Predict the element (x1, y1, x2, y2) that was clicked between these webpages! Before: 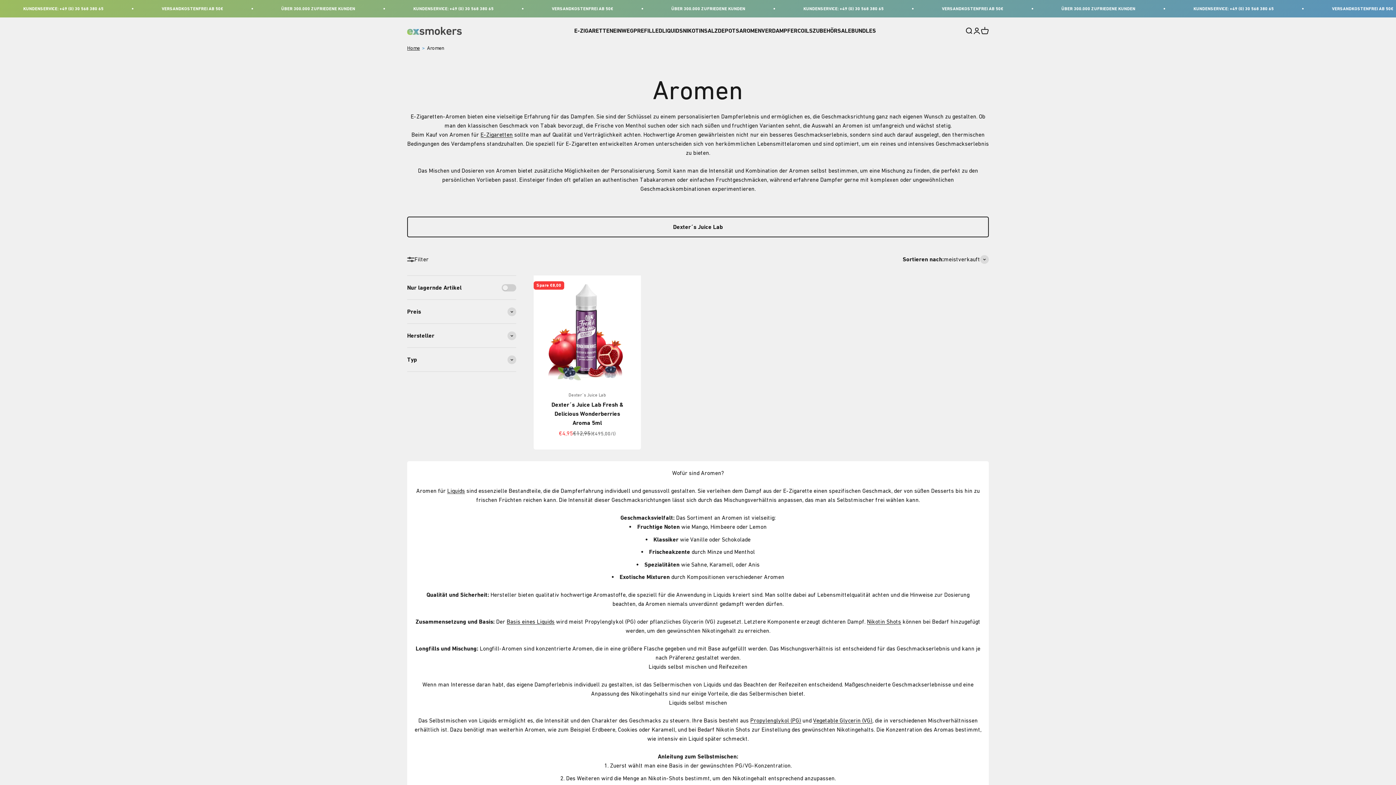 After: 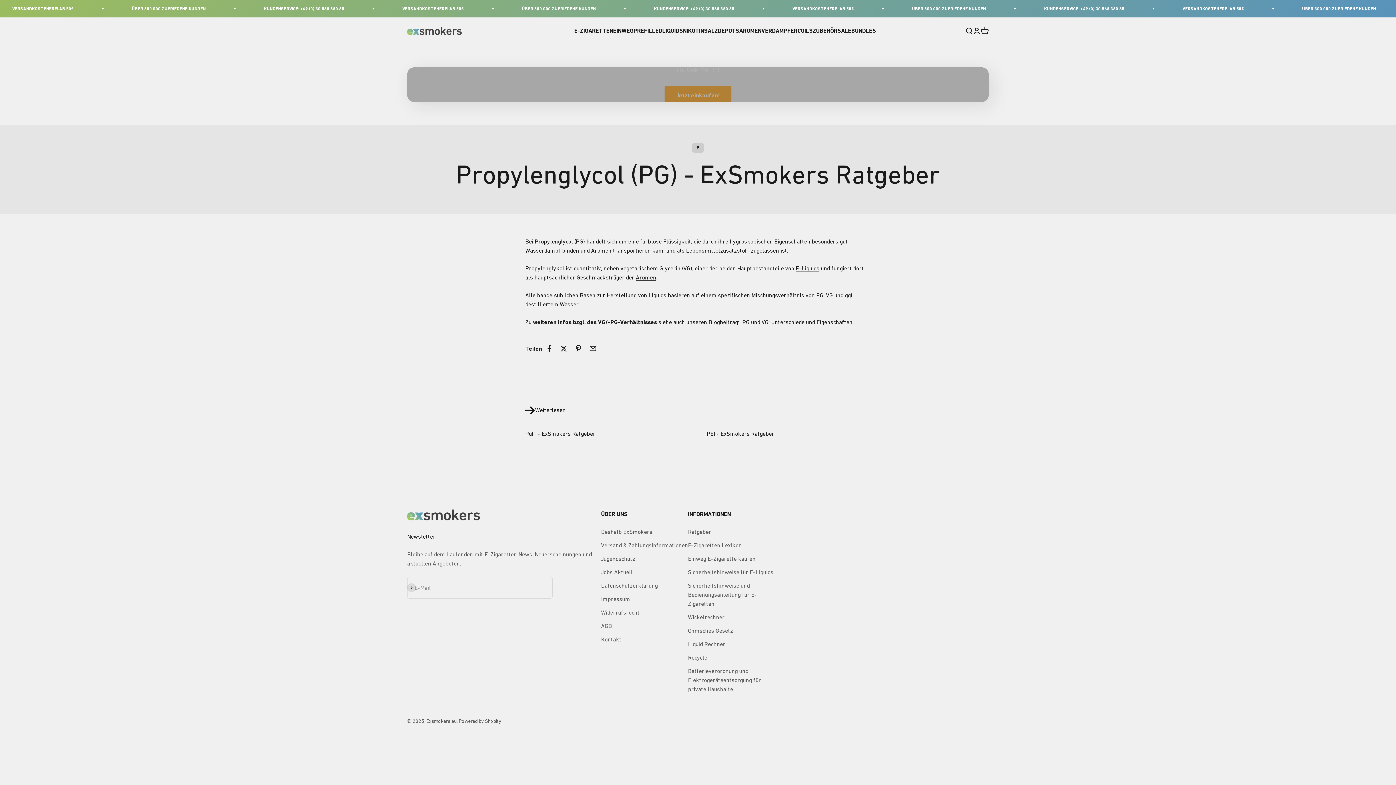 Action: bbox: (750, 717, 801, 724) label: Propylenglykol (PG)